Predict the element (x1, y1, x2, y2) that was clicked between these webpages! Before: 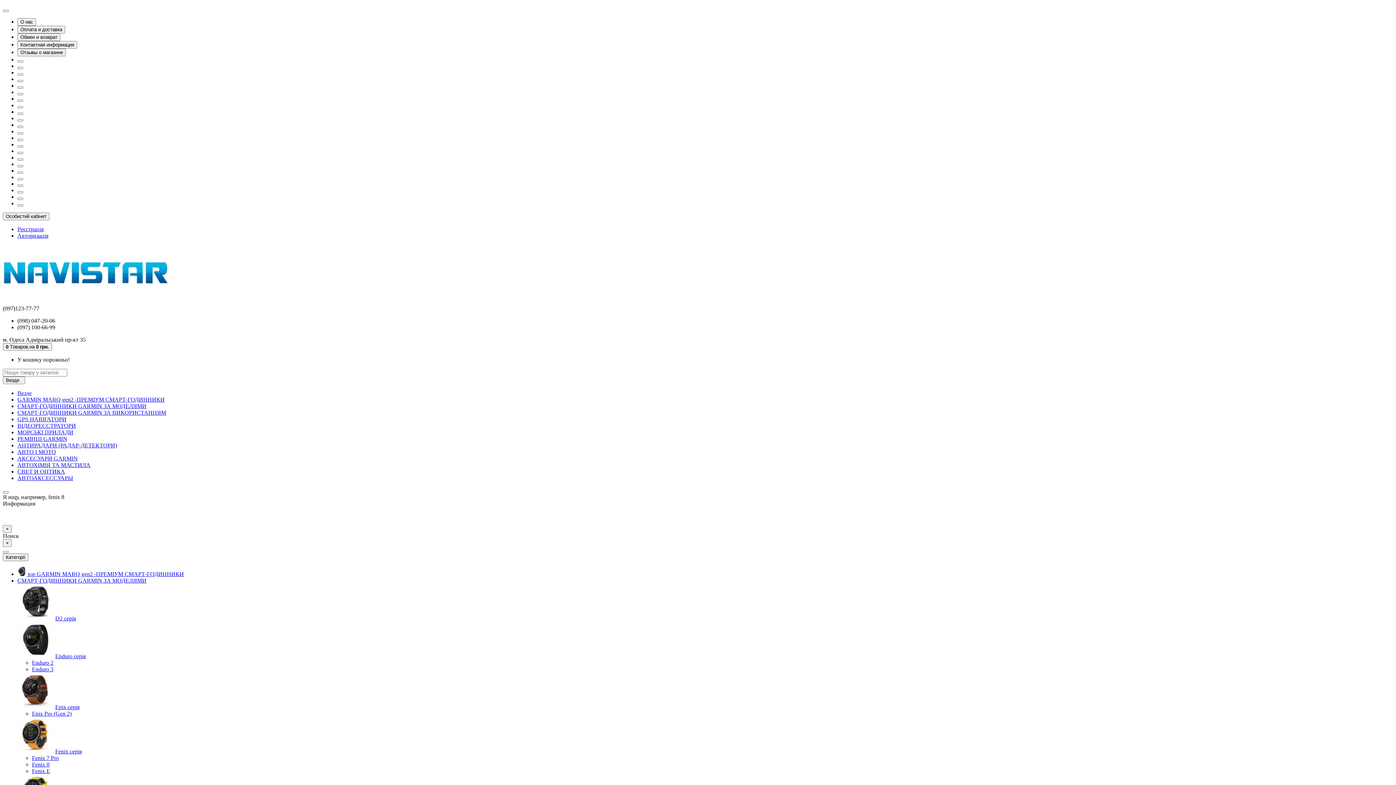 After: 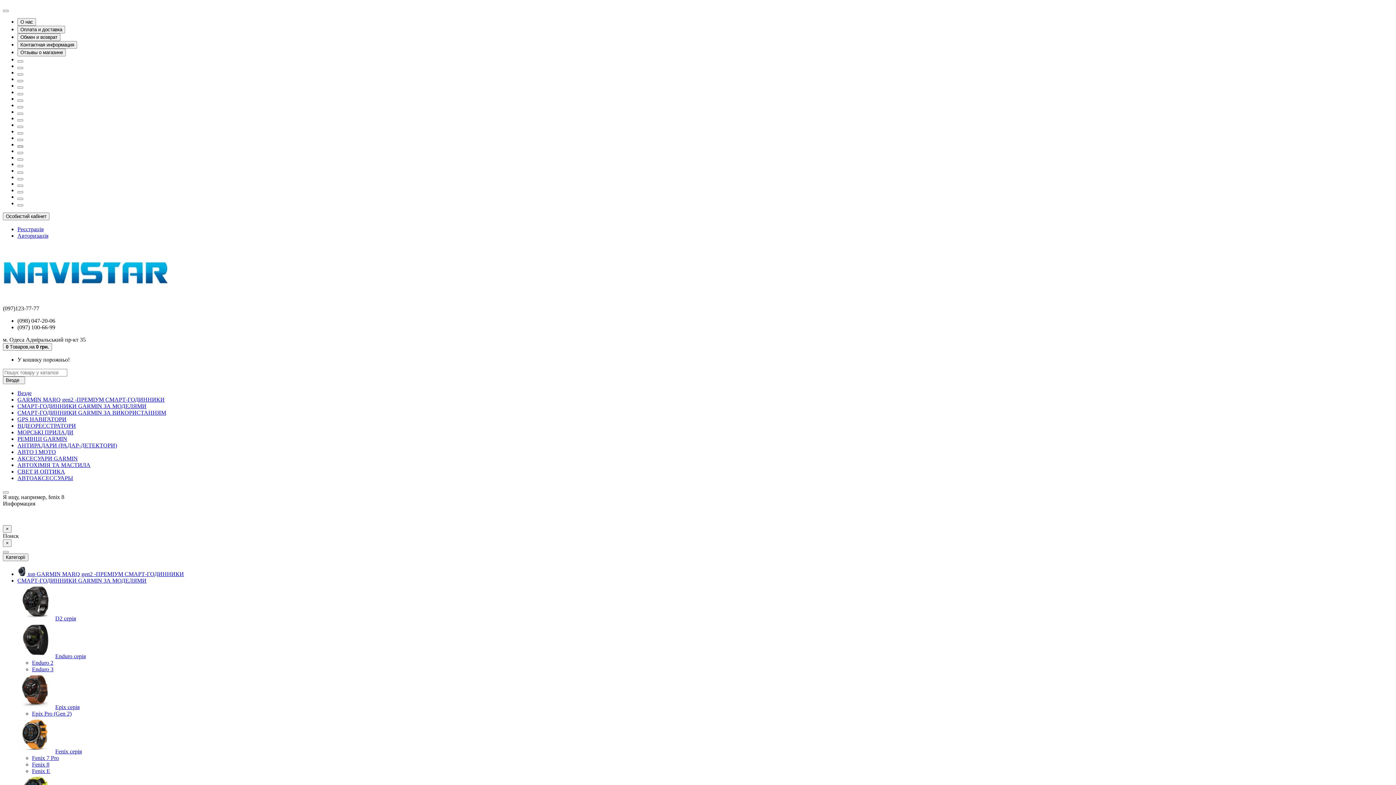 Action: bbox: (17, 145, 23, 147)